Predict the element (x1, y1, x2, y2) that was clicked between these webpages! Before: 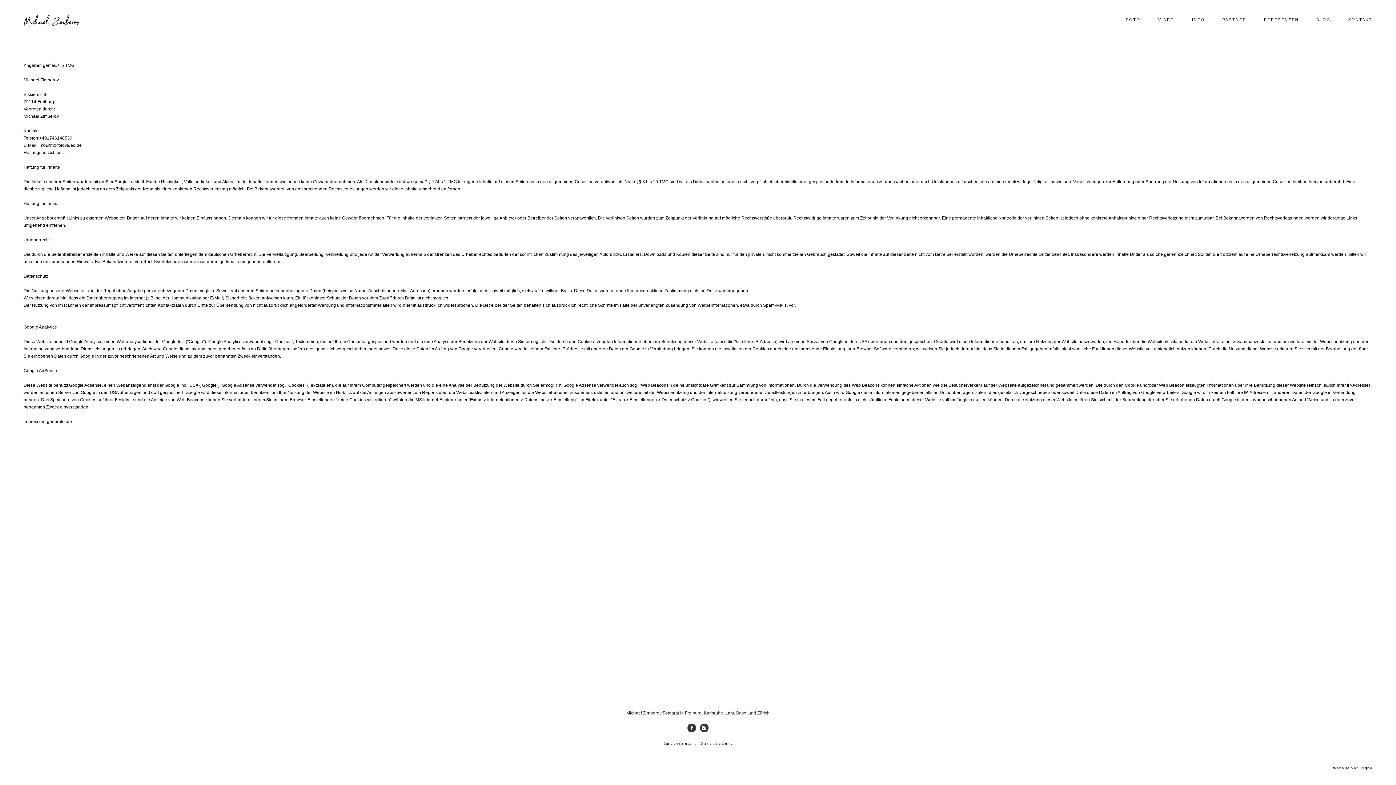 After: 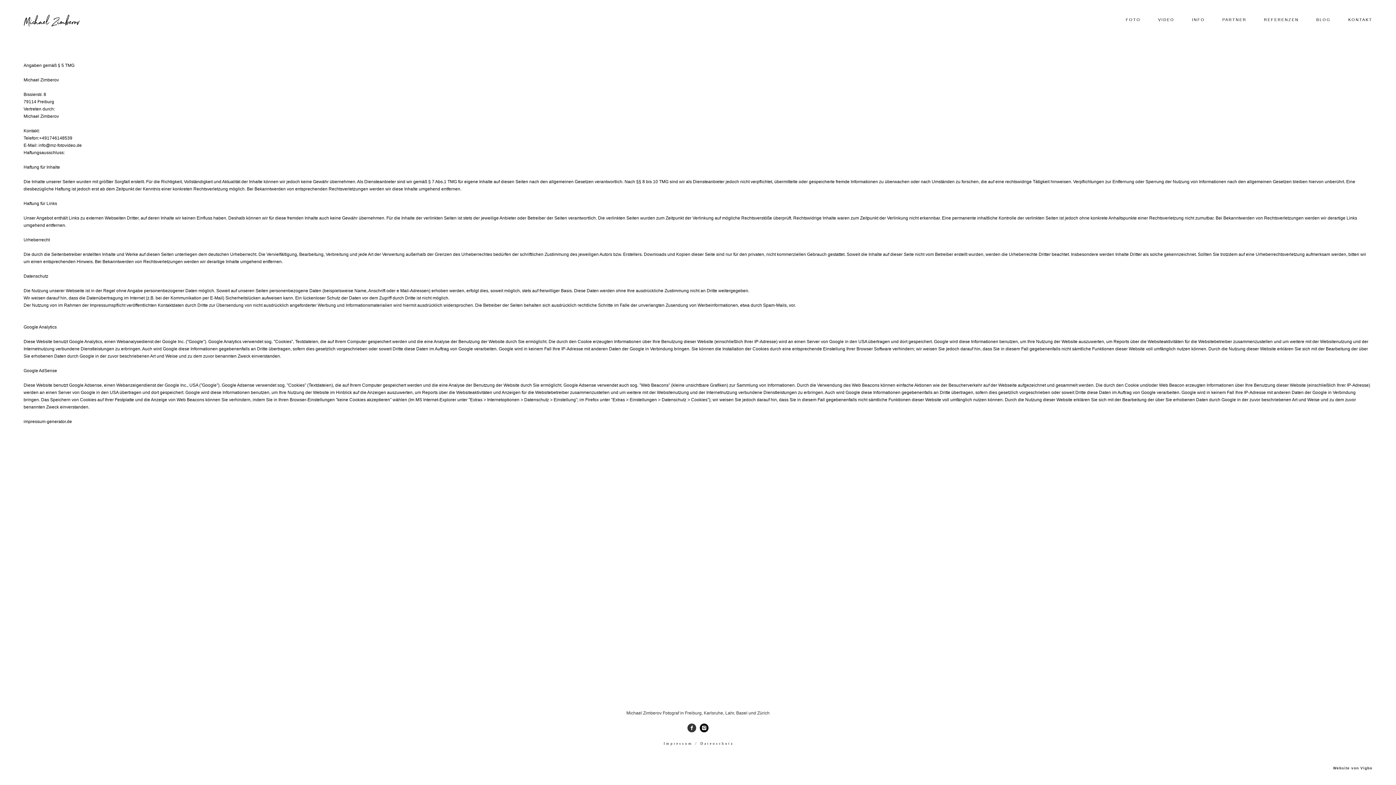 Action: bbox: (700, 723, 708, 732)